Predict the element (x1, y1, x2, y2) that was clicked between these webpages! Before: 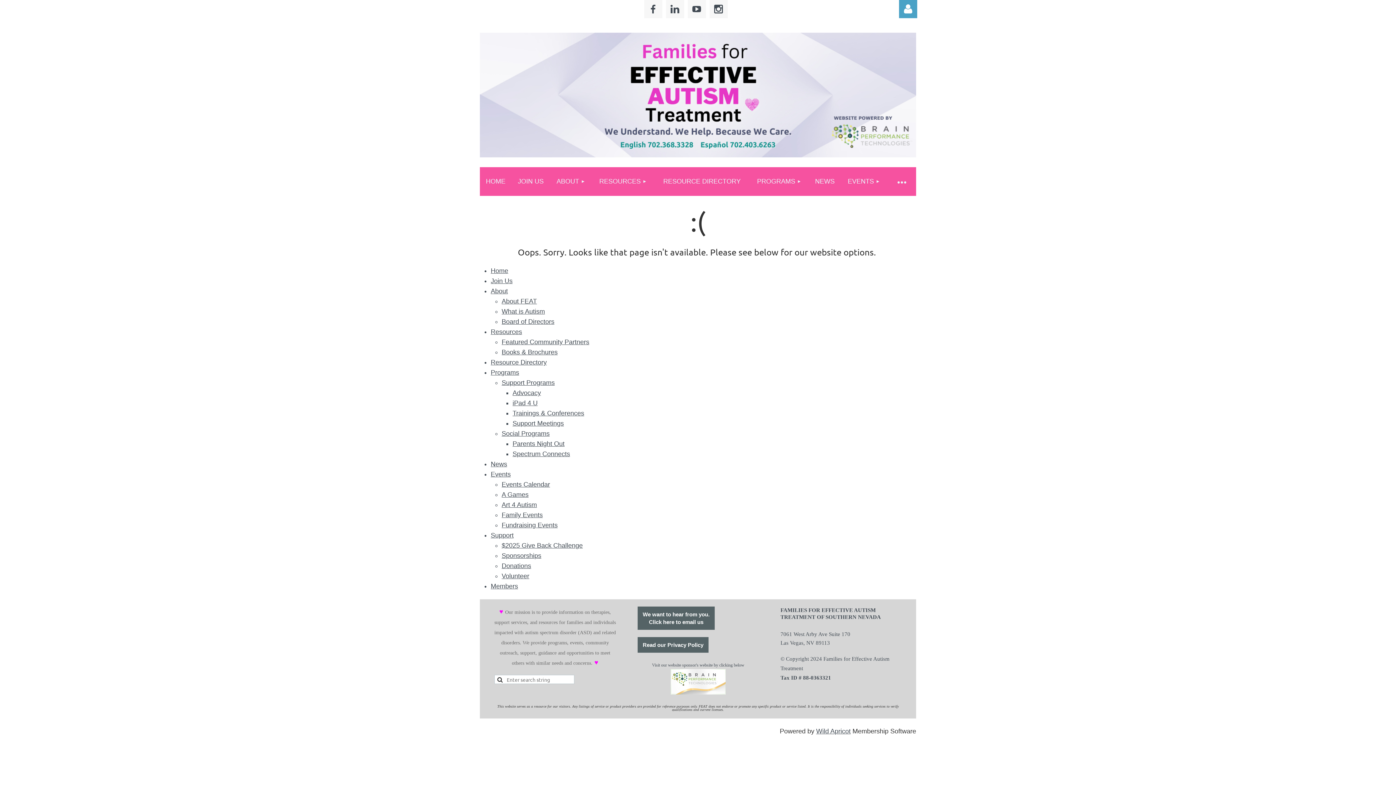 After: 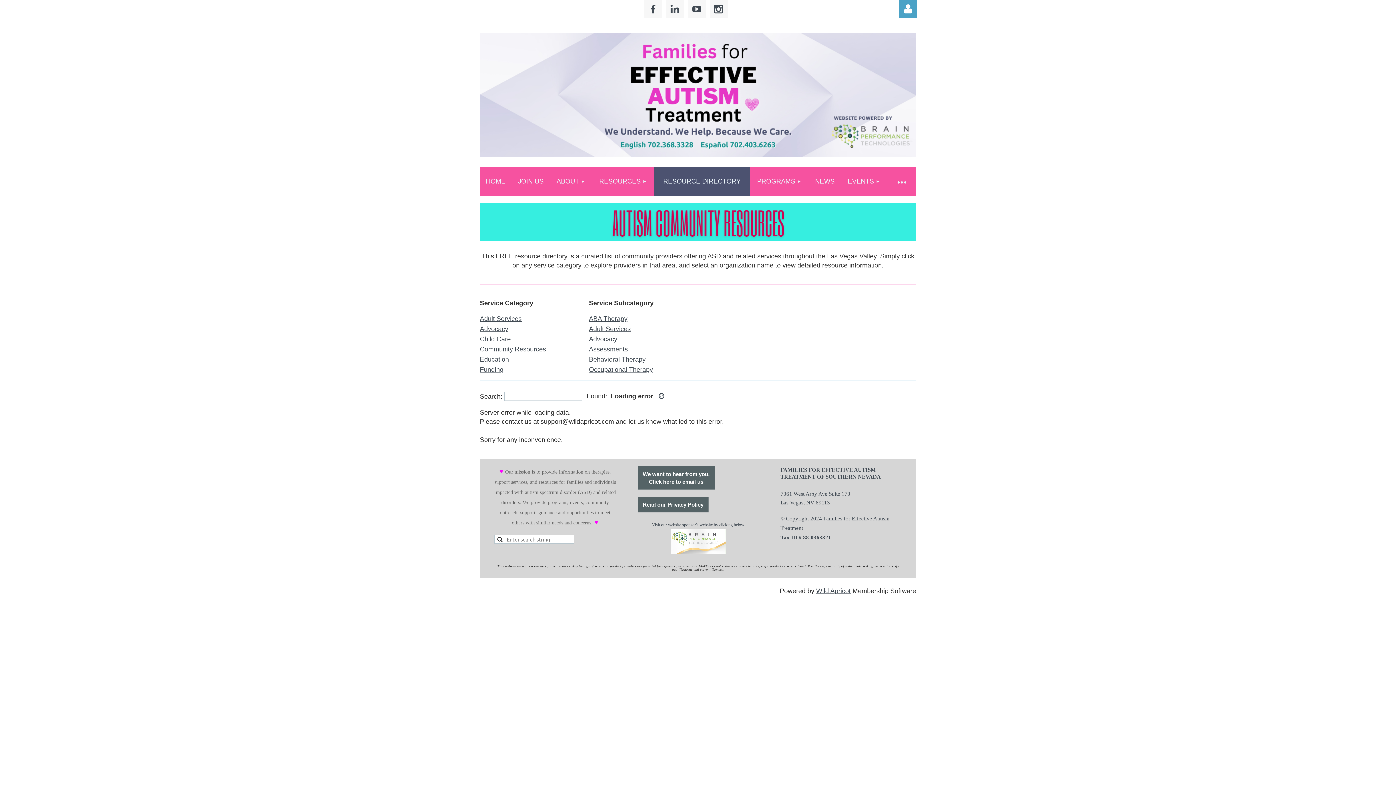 Action: bbox: (490, 358, 546, 366) label: Resource Directory